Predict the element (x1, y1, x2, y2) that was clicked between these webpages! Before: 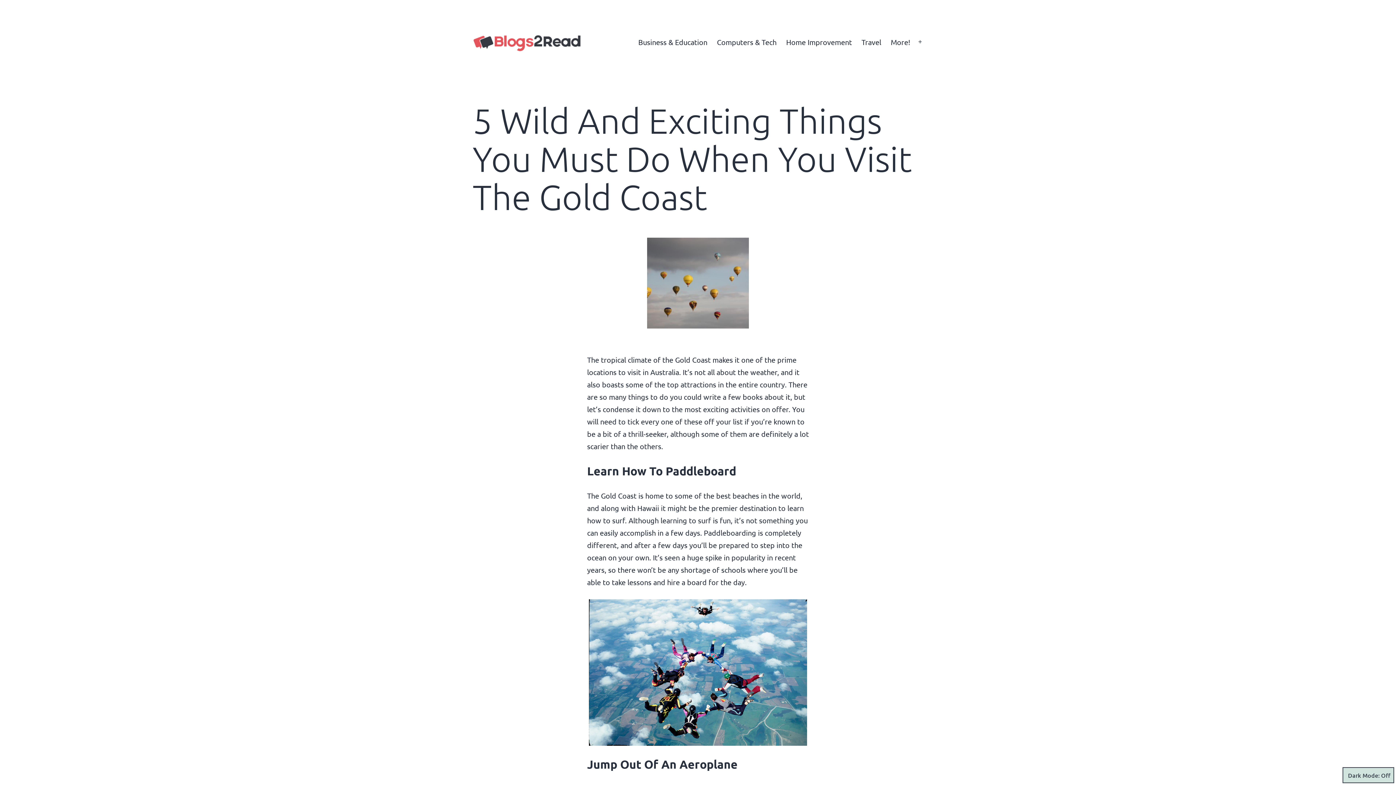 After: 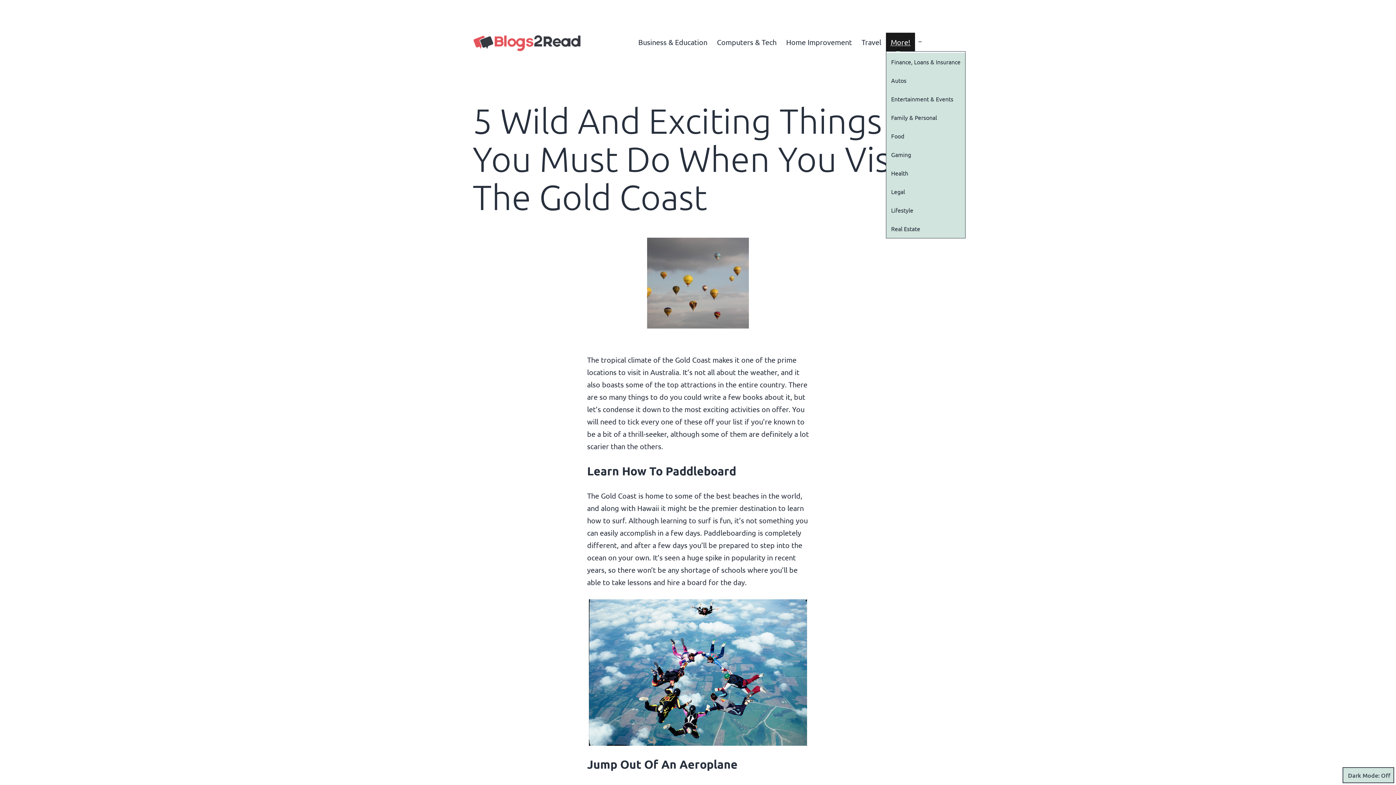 Action: bbox: (886, 32, 915, 51) label: More!